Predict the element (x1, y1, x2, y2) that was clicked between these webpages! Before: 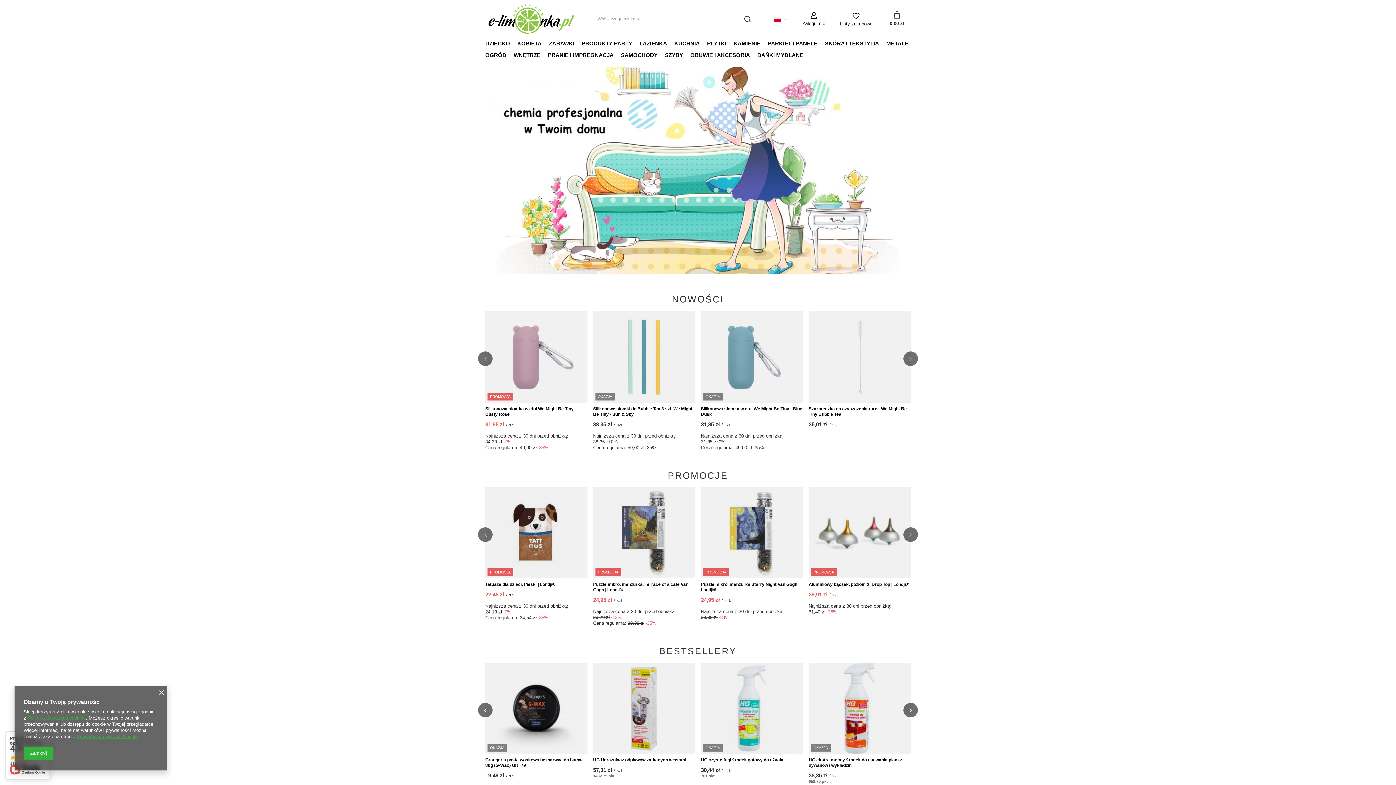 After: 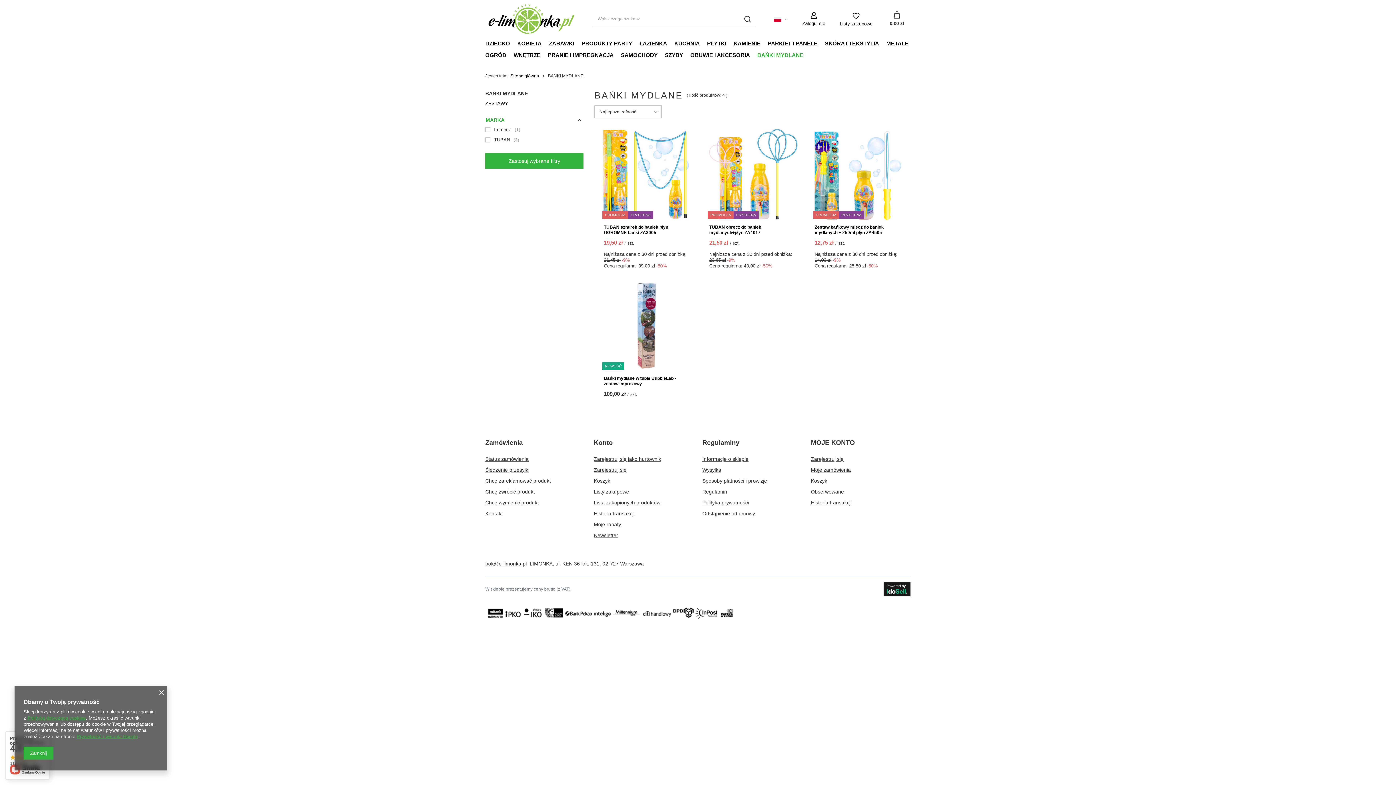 Action: label: BAŃKI MYDLANE bbox: (753, 49, 807, 61)